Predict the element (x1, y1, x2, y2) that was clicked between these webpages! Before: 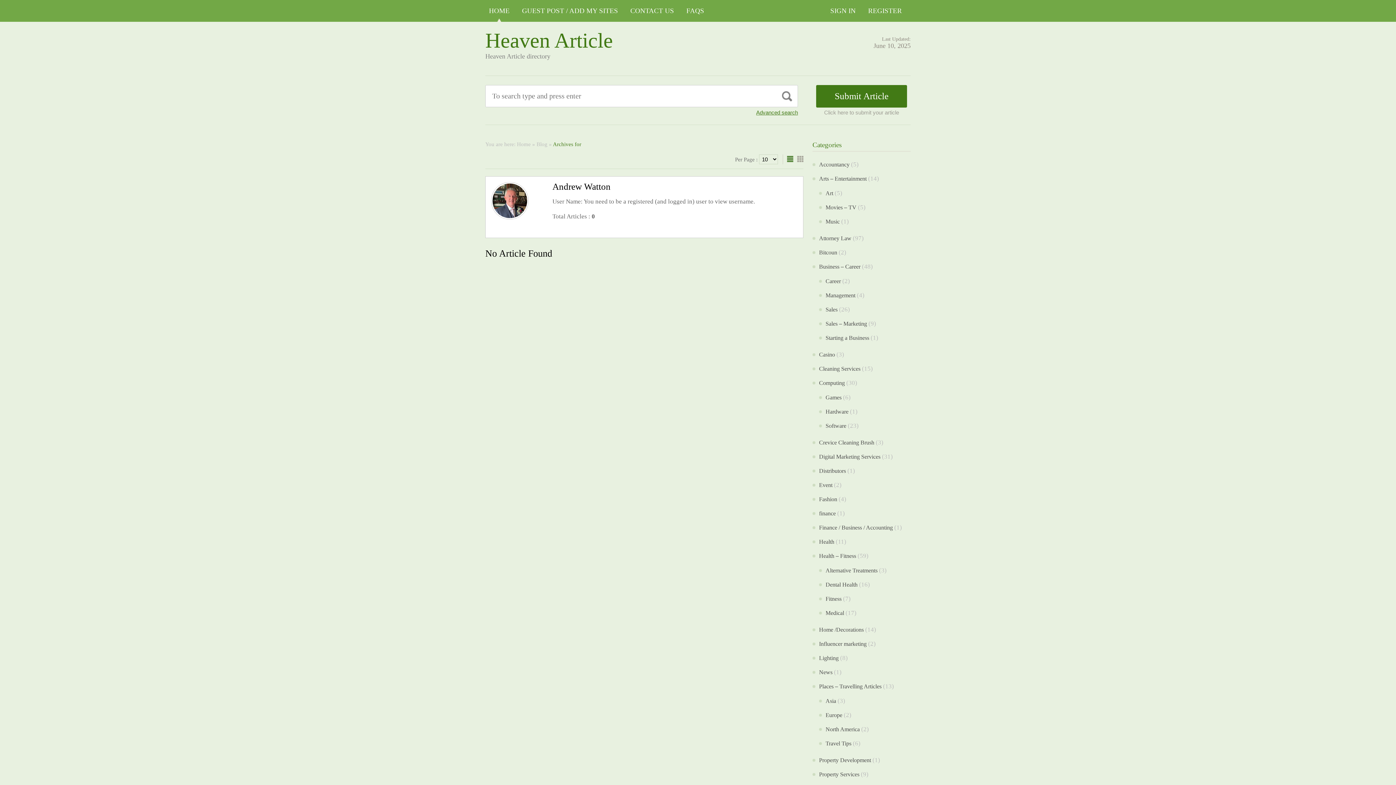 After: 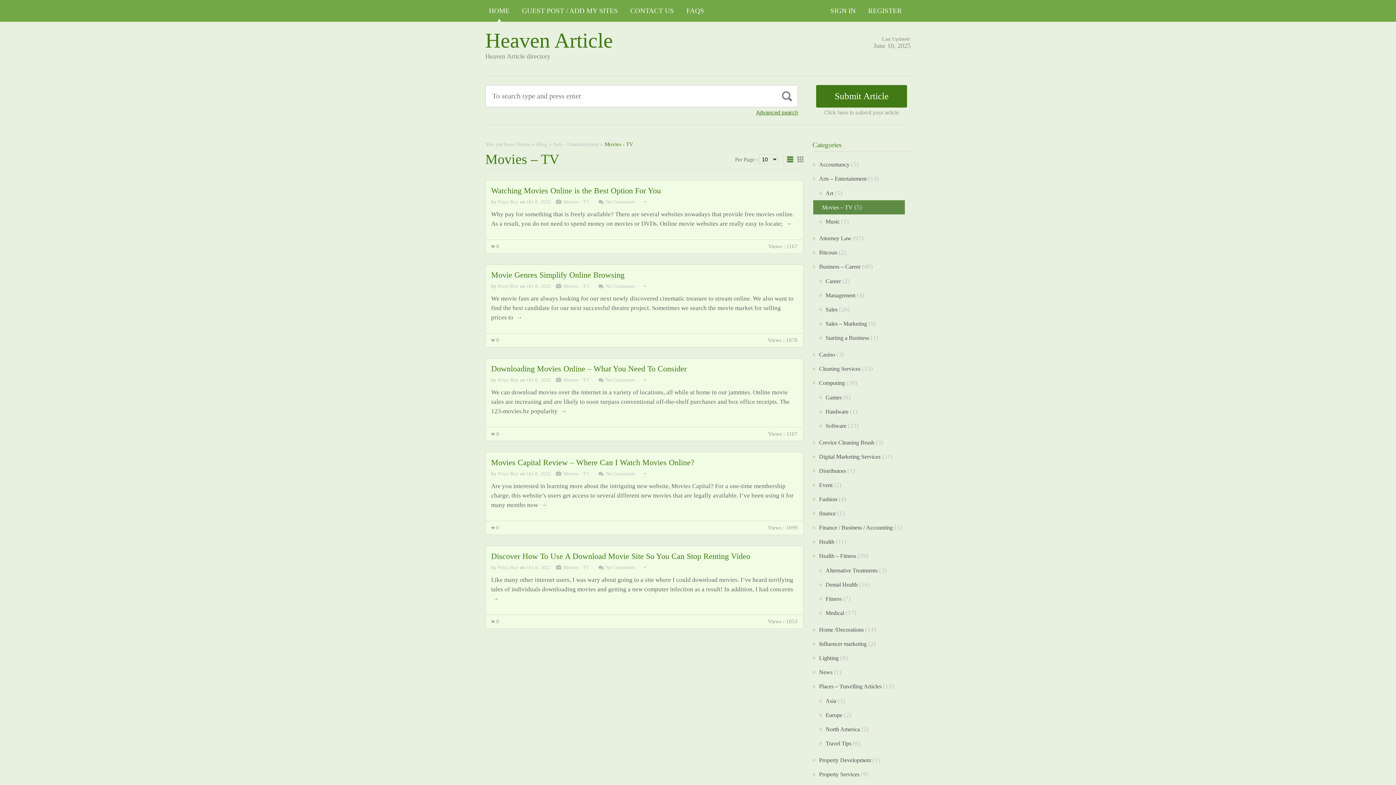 Action: label: Movies – TV bbox: (825, 204, 856, 210)